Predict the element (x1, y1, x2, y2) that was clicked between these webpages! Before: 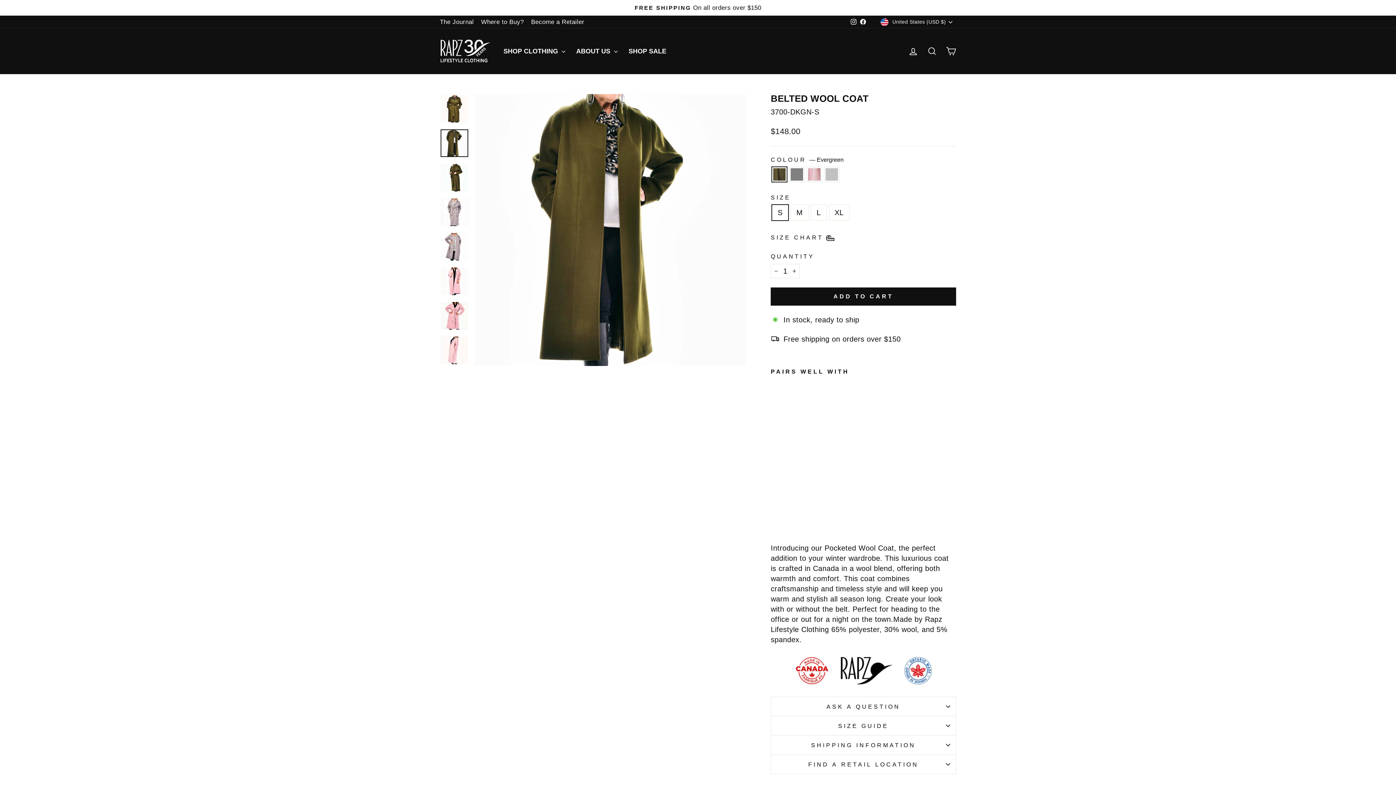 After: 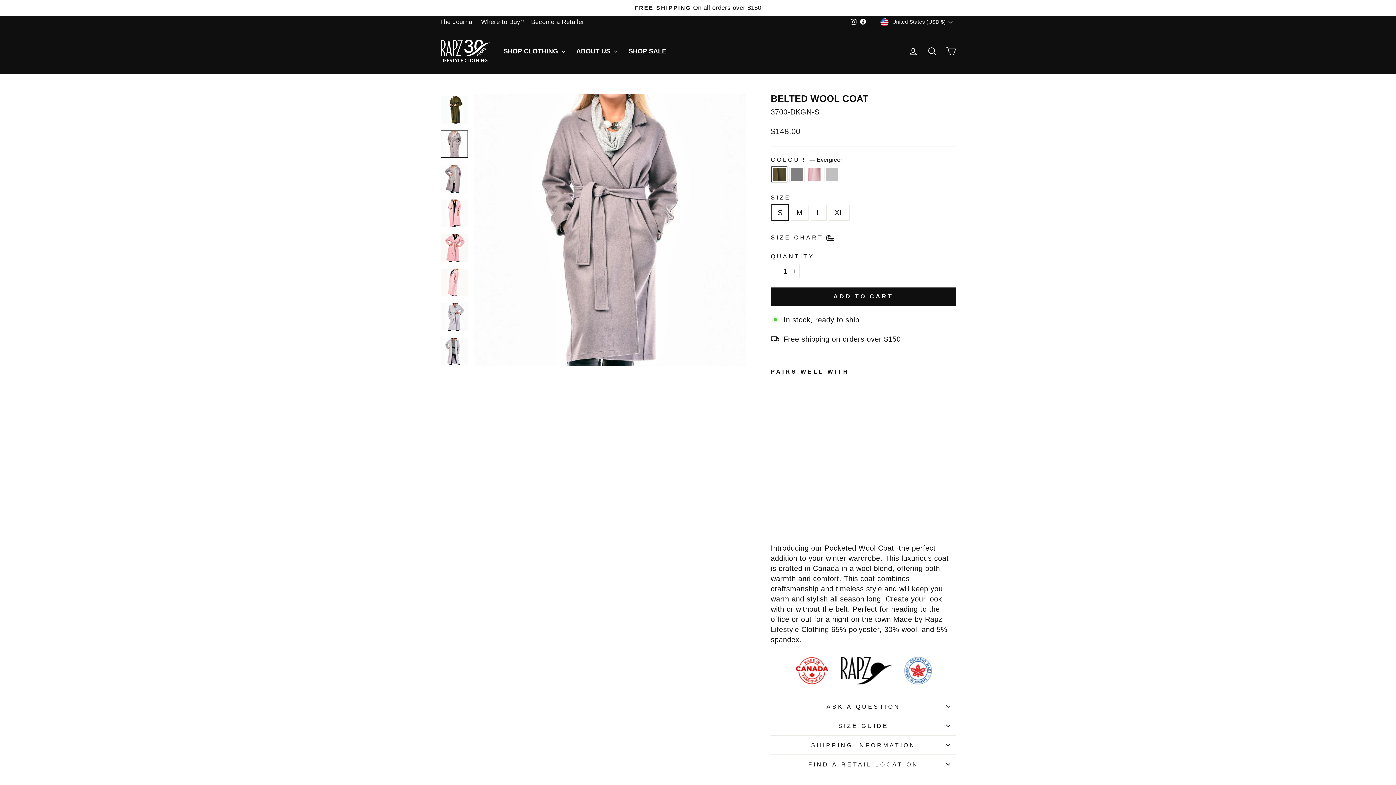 Action: bbox: (440, 198, 468, 226)